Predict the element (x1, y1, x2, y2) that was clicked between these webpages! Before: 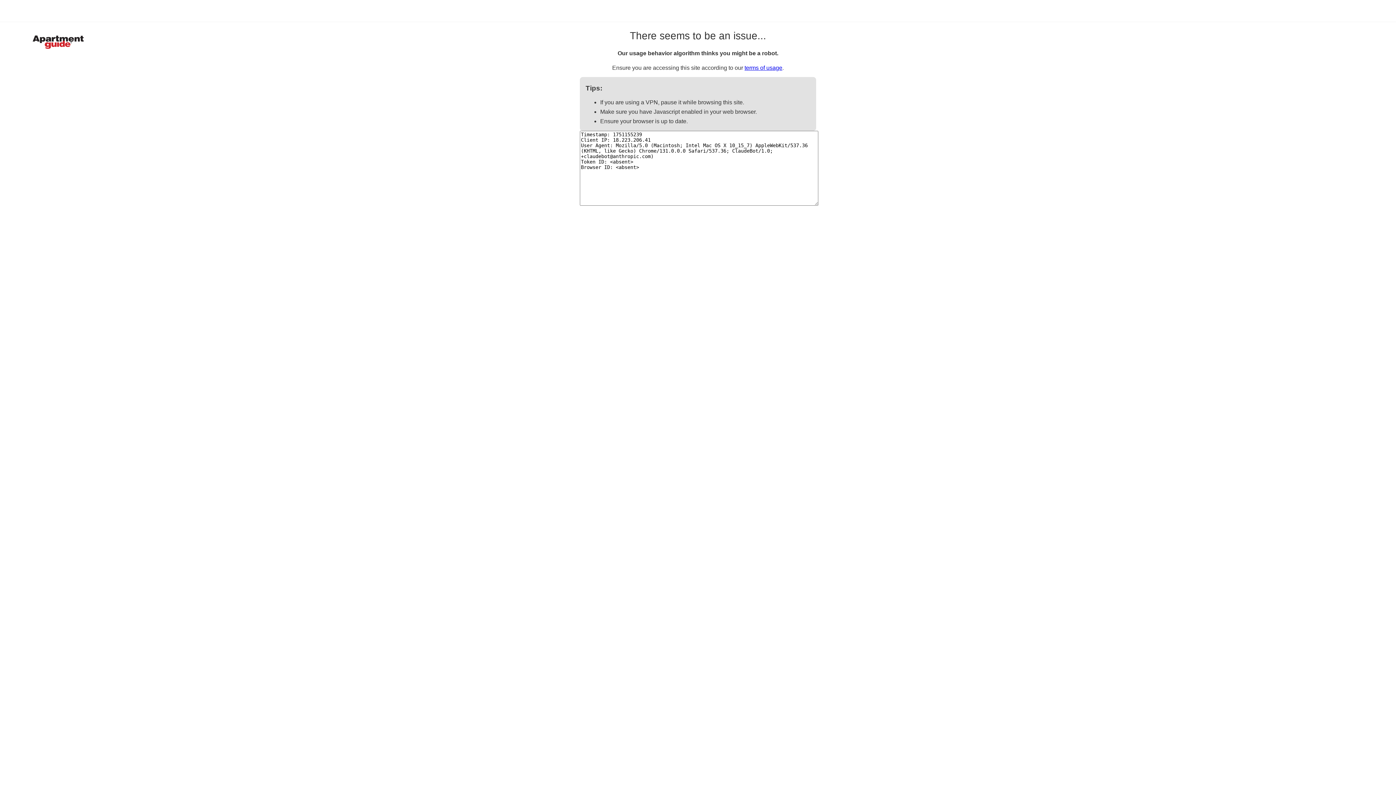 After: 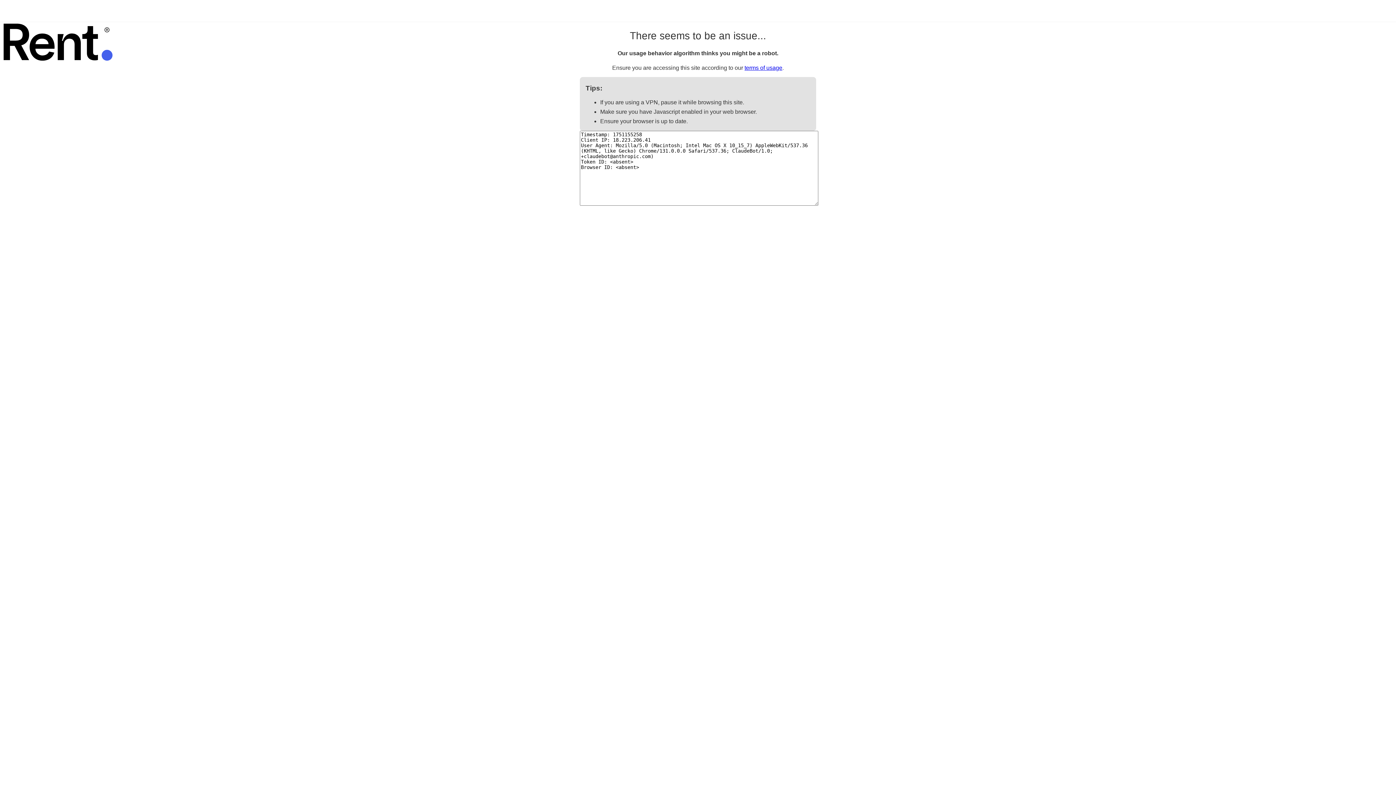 Action: label: terms of usage bbox: (744, 64, 782, 70)